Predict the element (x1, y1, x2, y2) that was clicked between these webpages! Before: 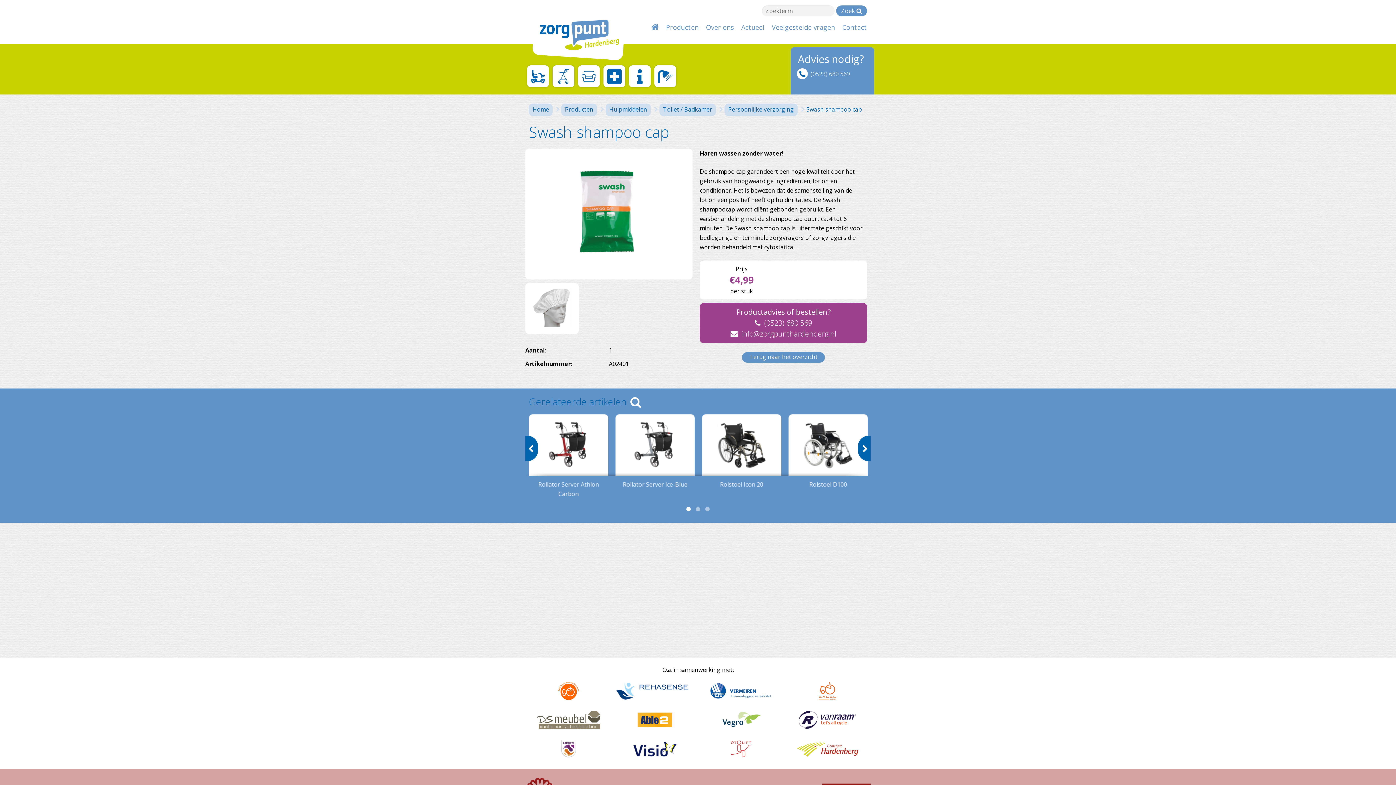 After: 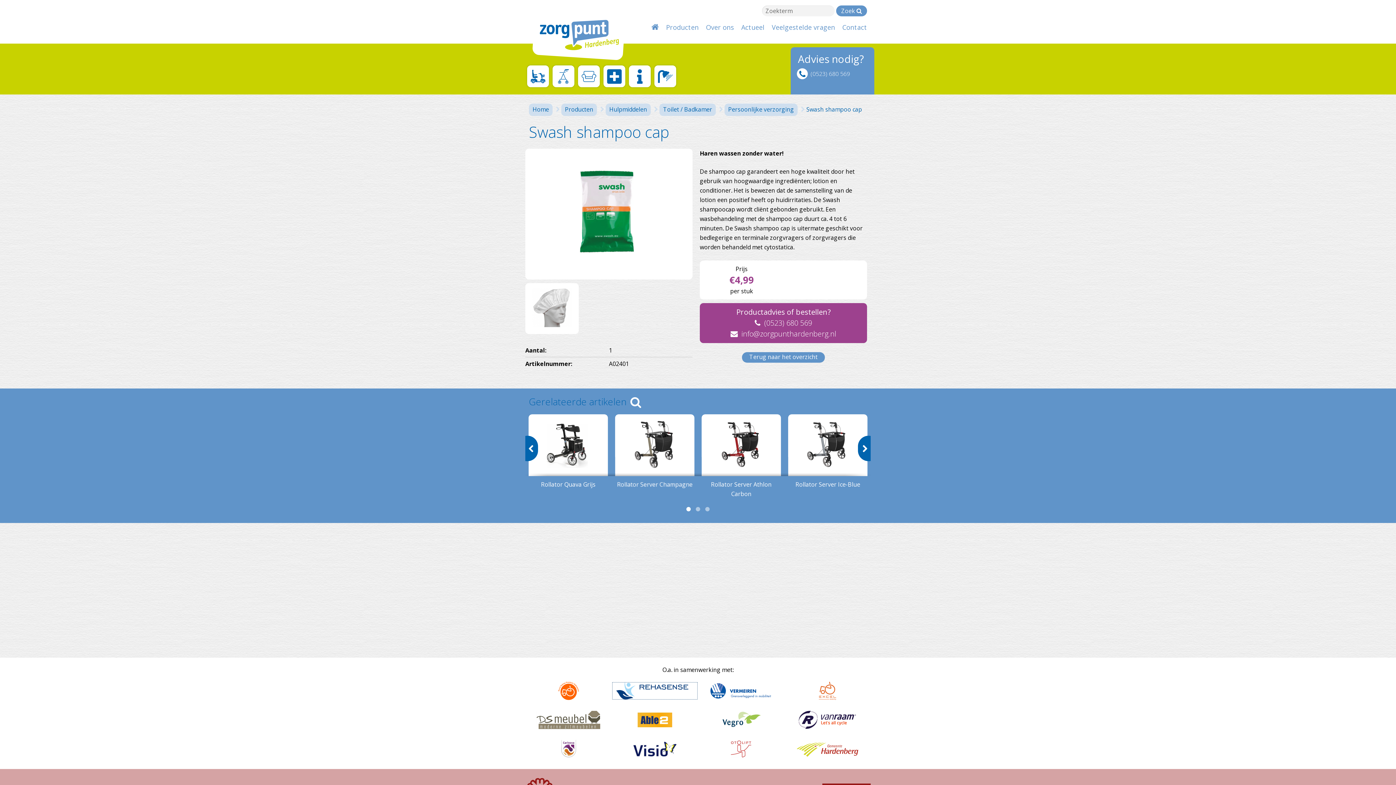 Action: bbox: (611, 682, 698, 700)